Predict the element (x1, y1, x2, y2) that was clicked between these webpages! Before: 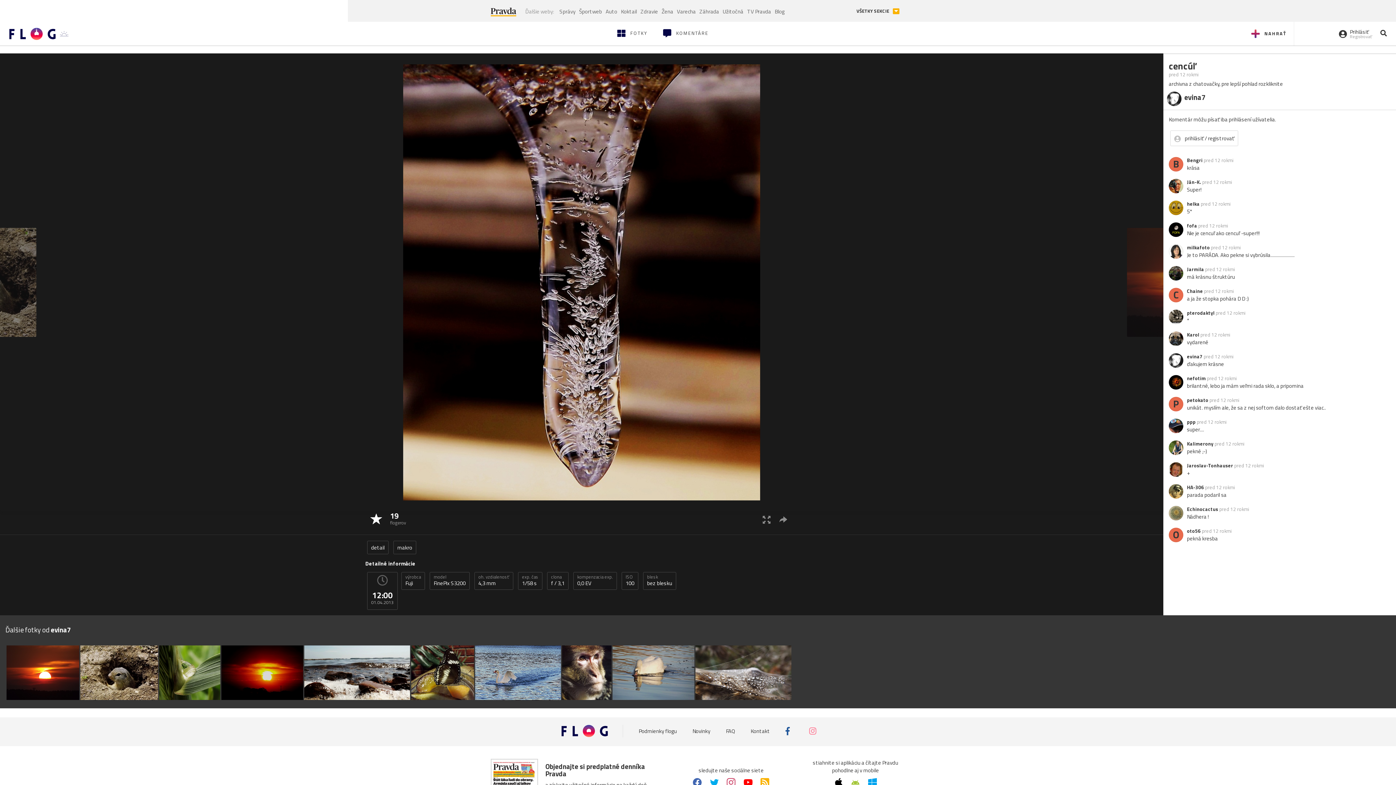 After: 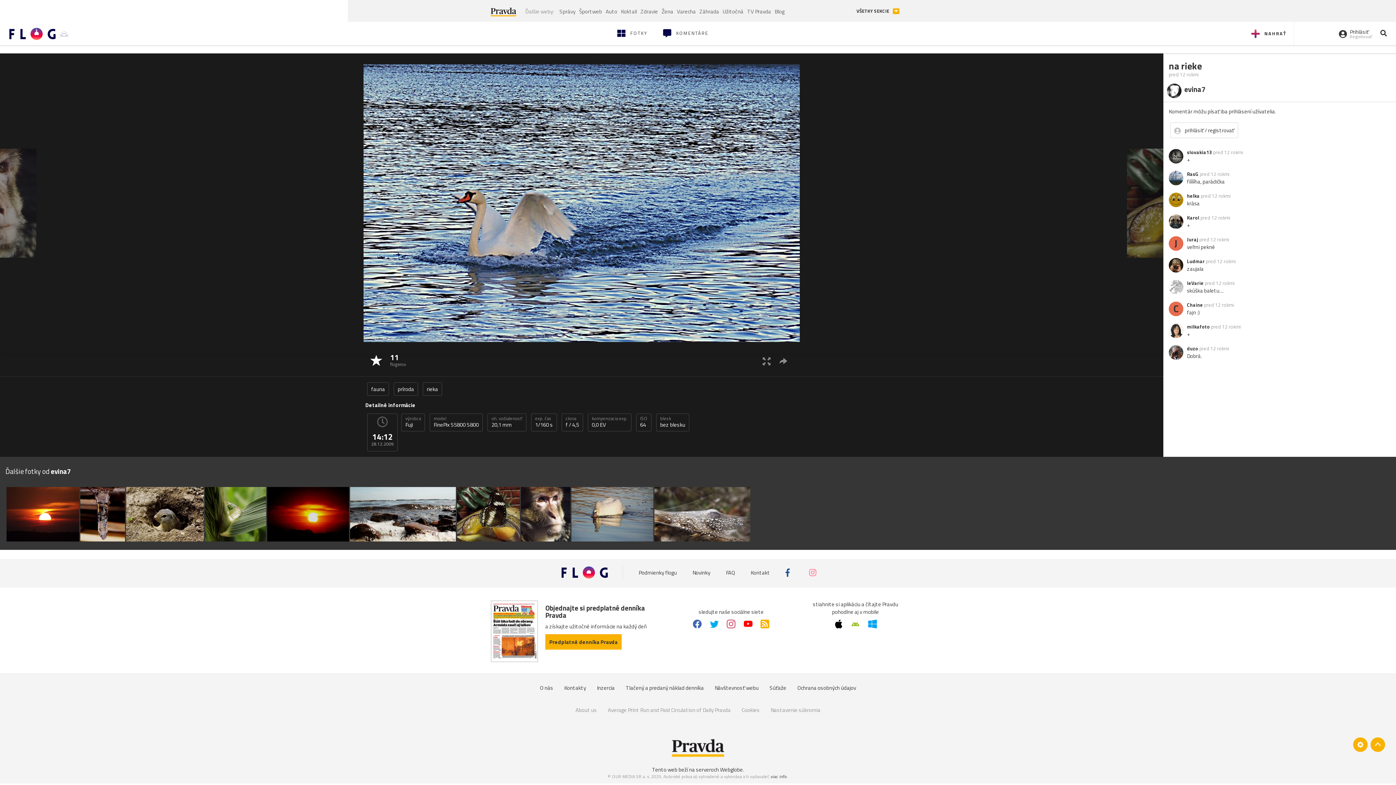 Action: bbox: (475, 645, 561, 700)